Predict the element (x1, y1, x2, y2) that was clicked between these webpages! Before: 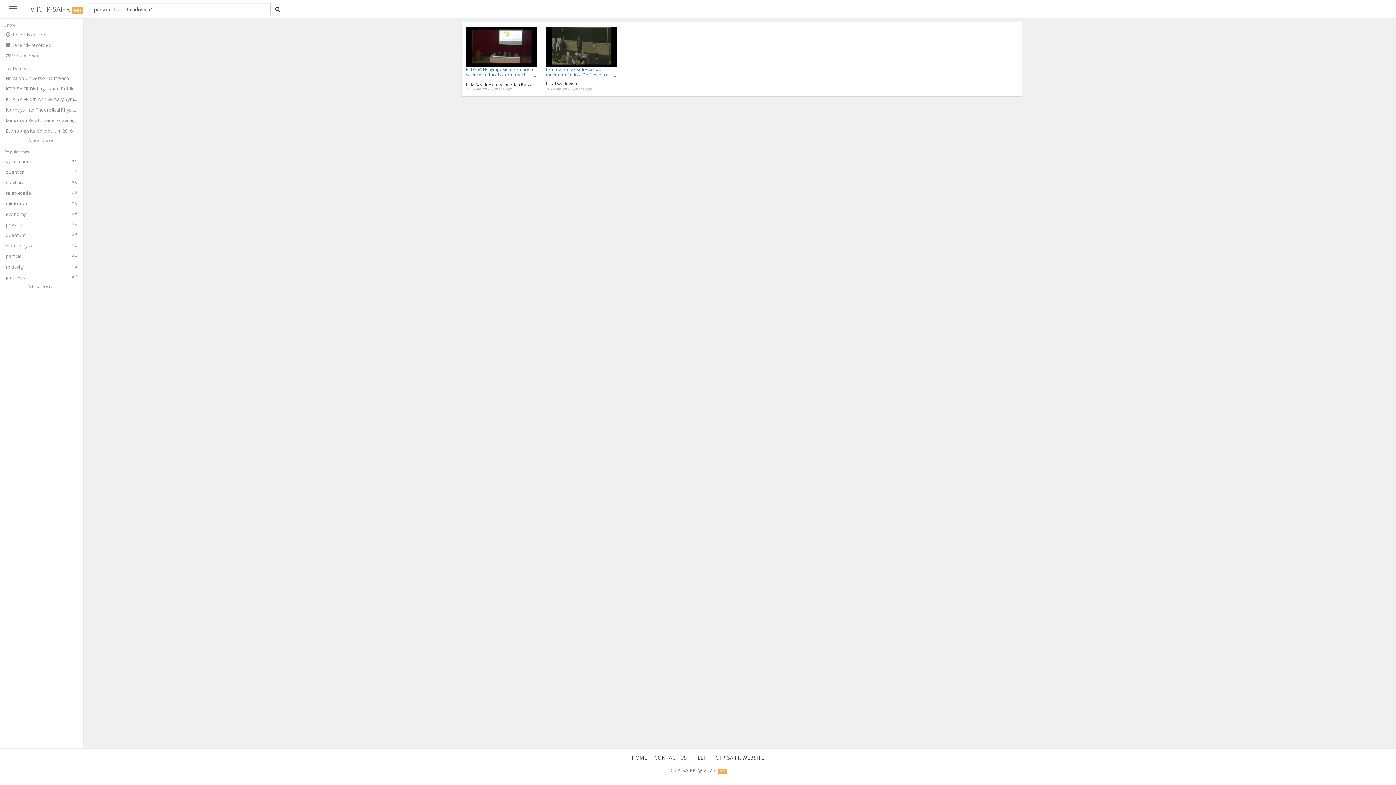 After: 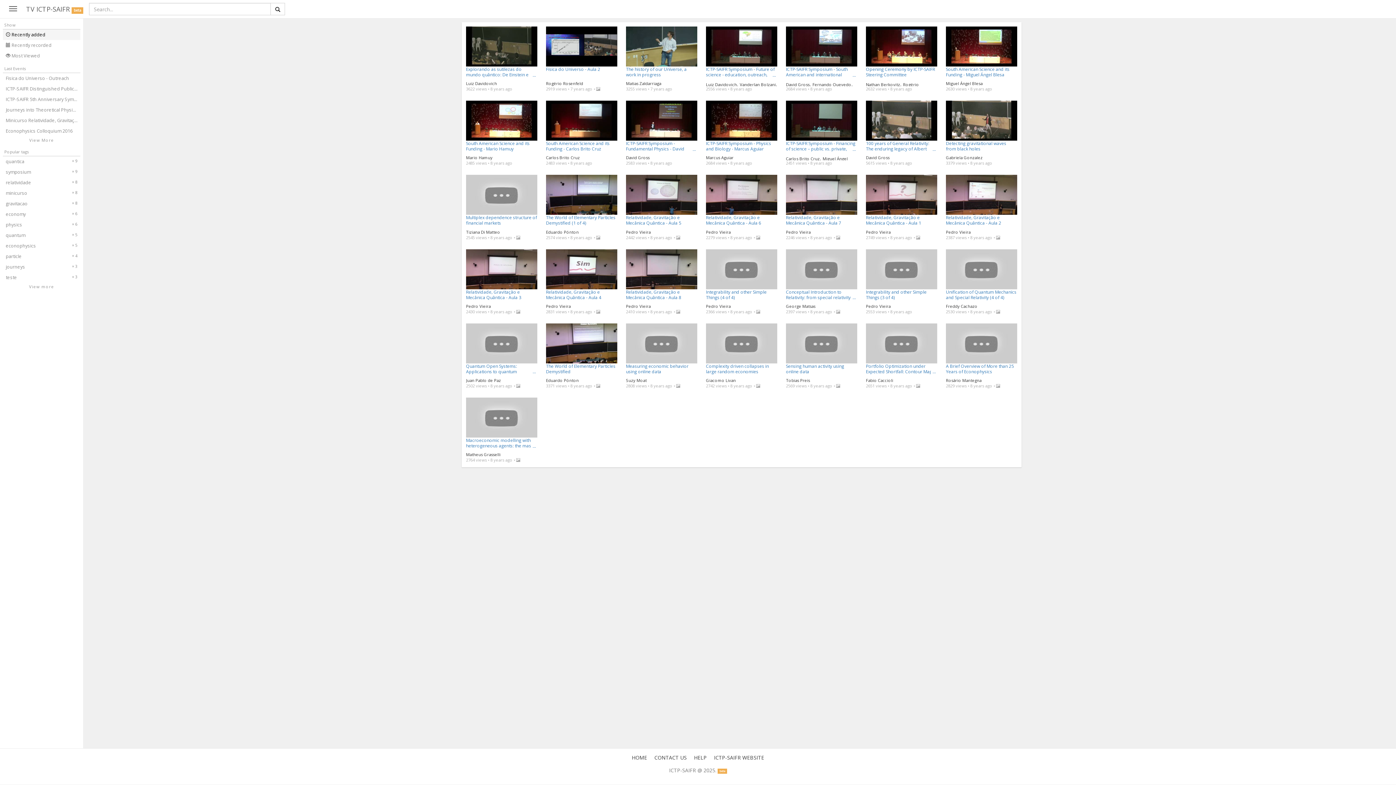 Action: bbox: (2, 29, 80, 40) label:  Recently added